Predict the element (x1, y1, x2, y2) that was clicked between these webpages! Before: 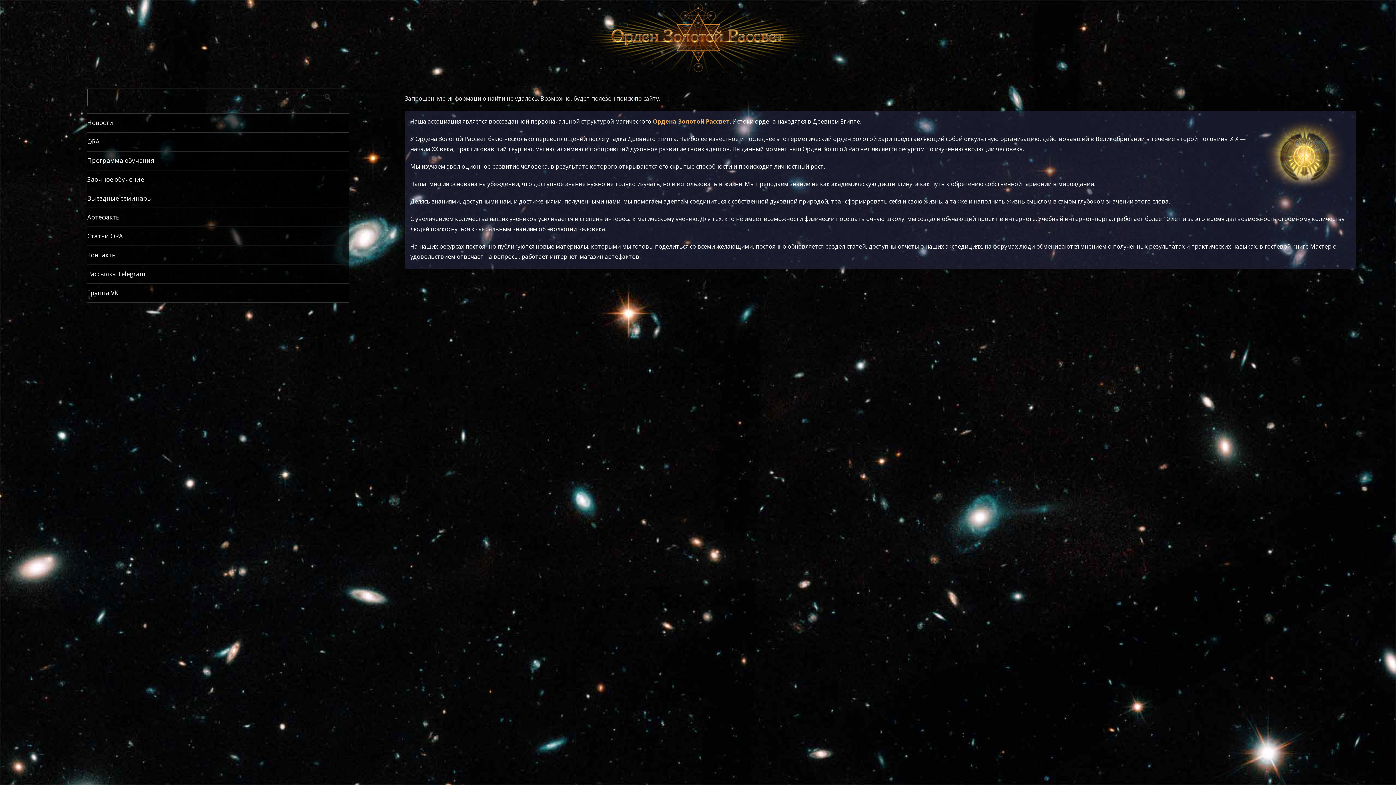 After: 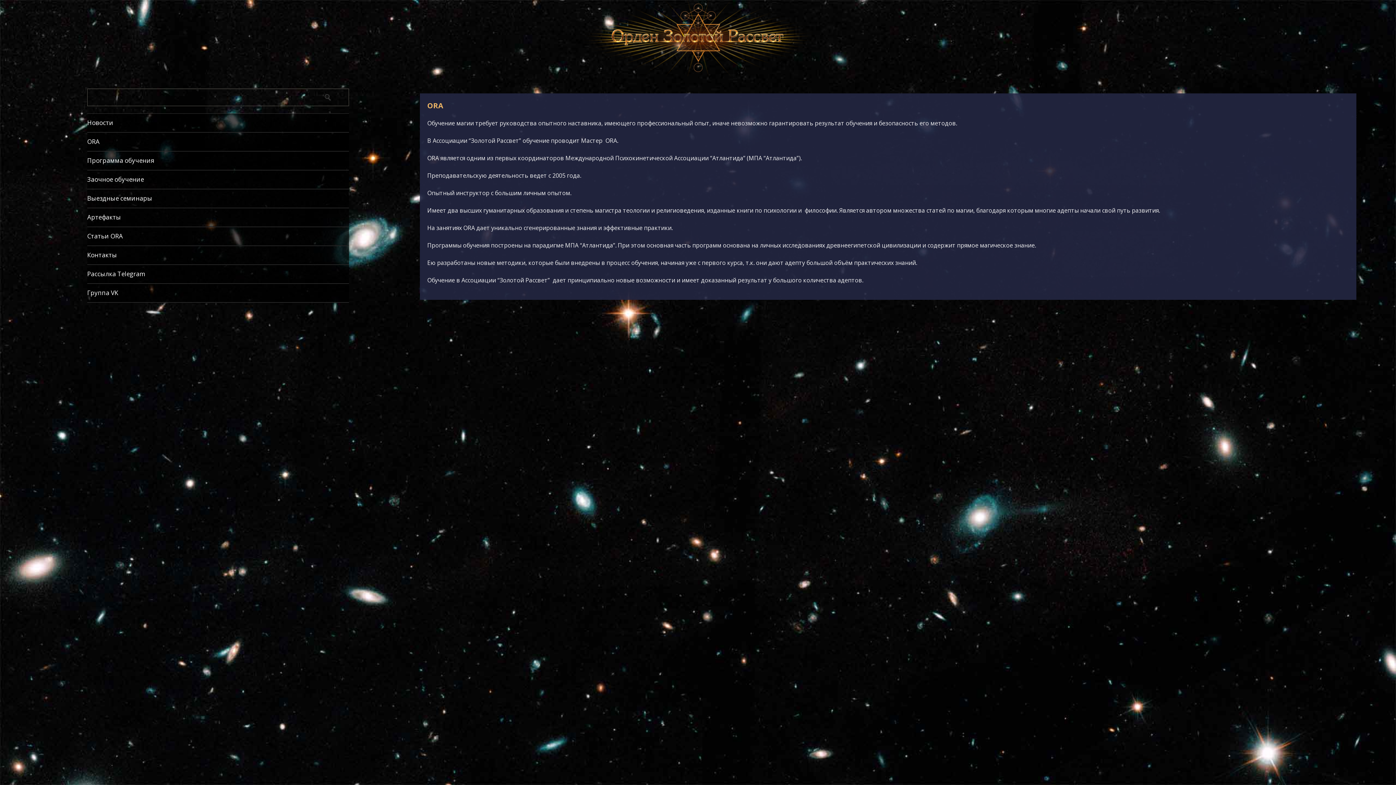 Action: label: ORA bbox: (87, 132, 349, 151)